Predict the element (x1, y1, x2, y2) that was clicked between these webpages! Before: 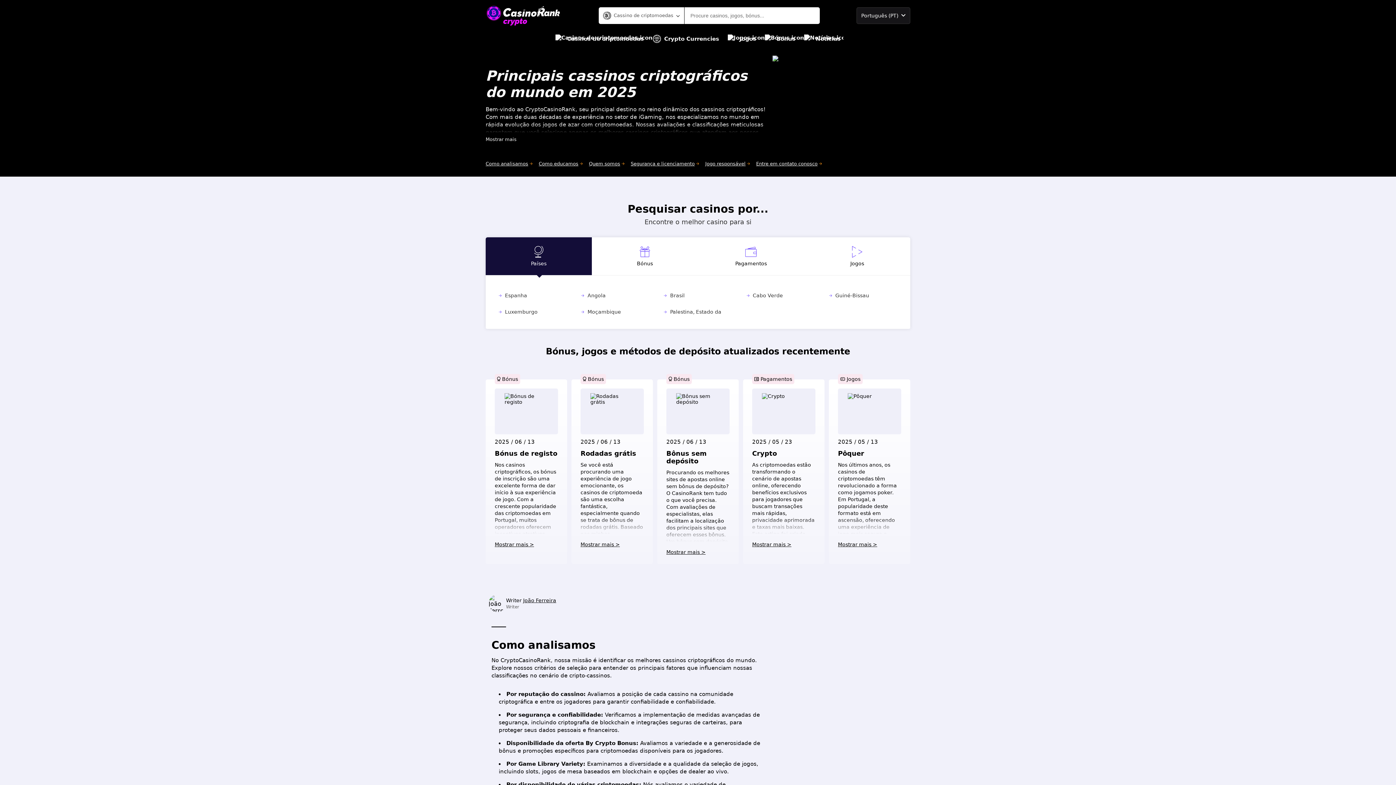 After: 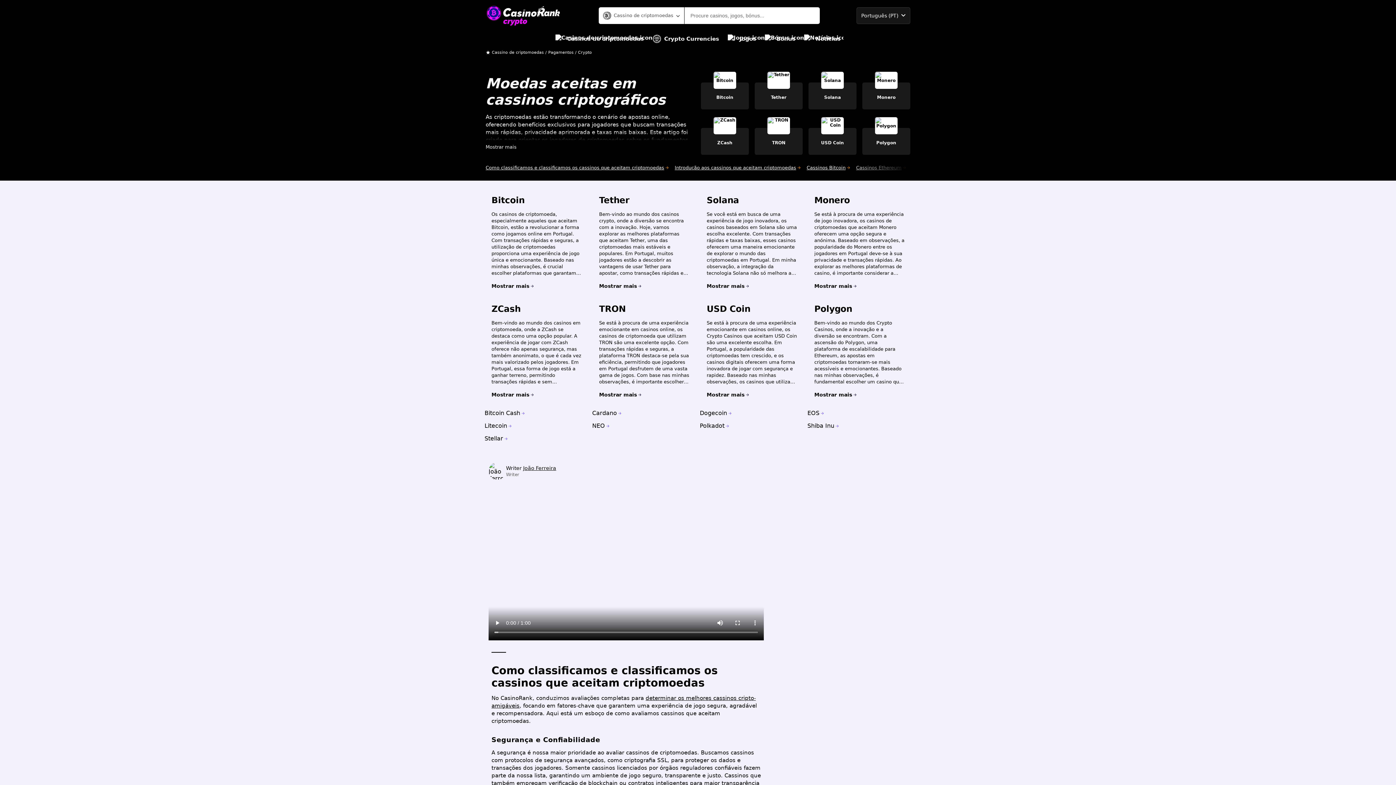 Action: label: Crypto Currencies bbox: (652, 30, 719, 46)